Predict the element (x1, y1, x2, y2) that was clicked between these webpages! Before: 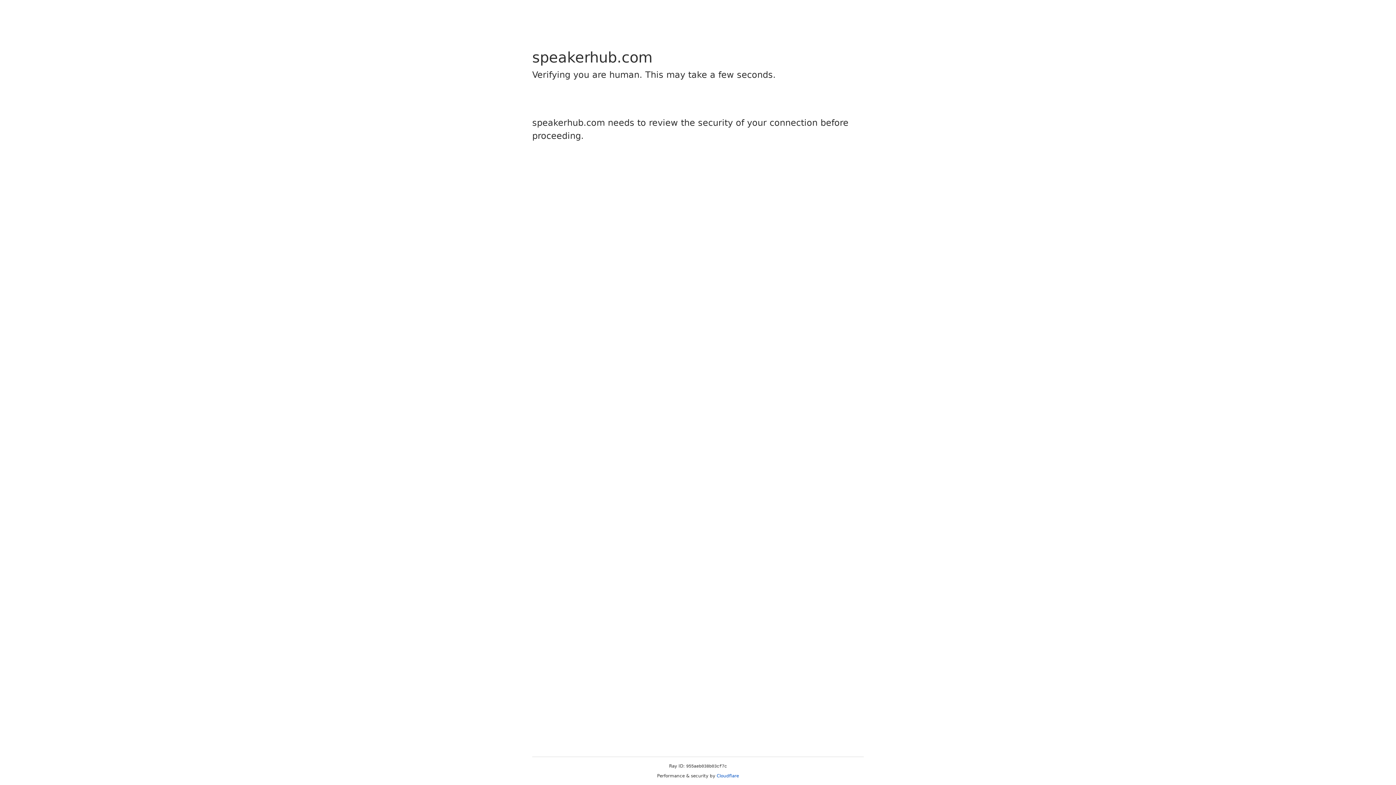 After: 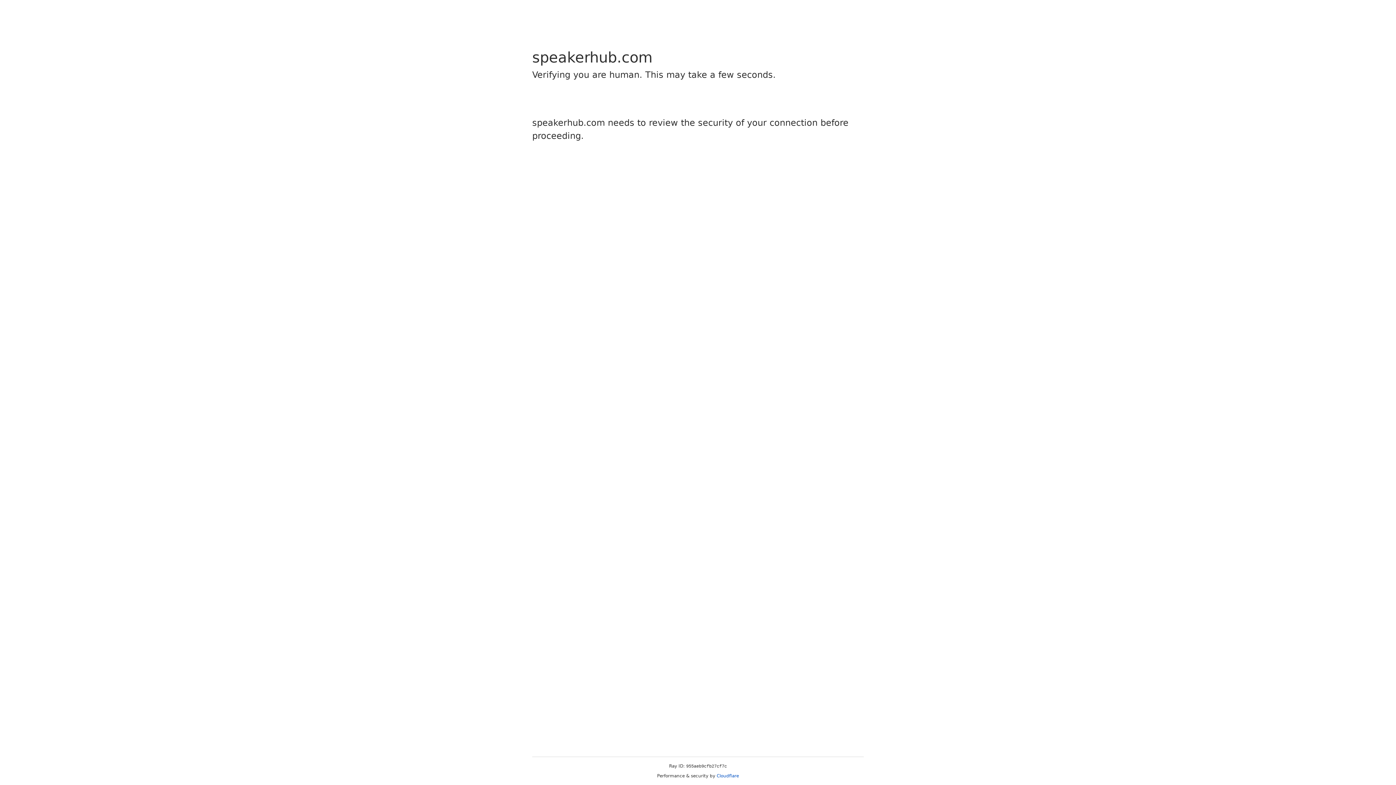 Action: label: Cloudflare bbox: (716, 773, 739, 778)